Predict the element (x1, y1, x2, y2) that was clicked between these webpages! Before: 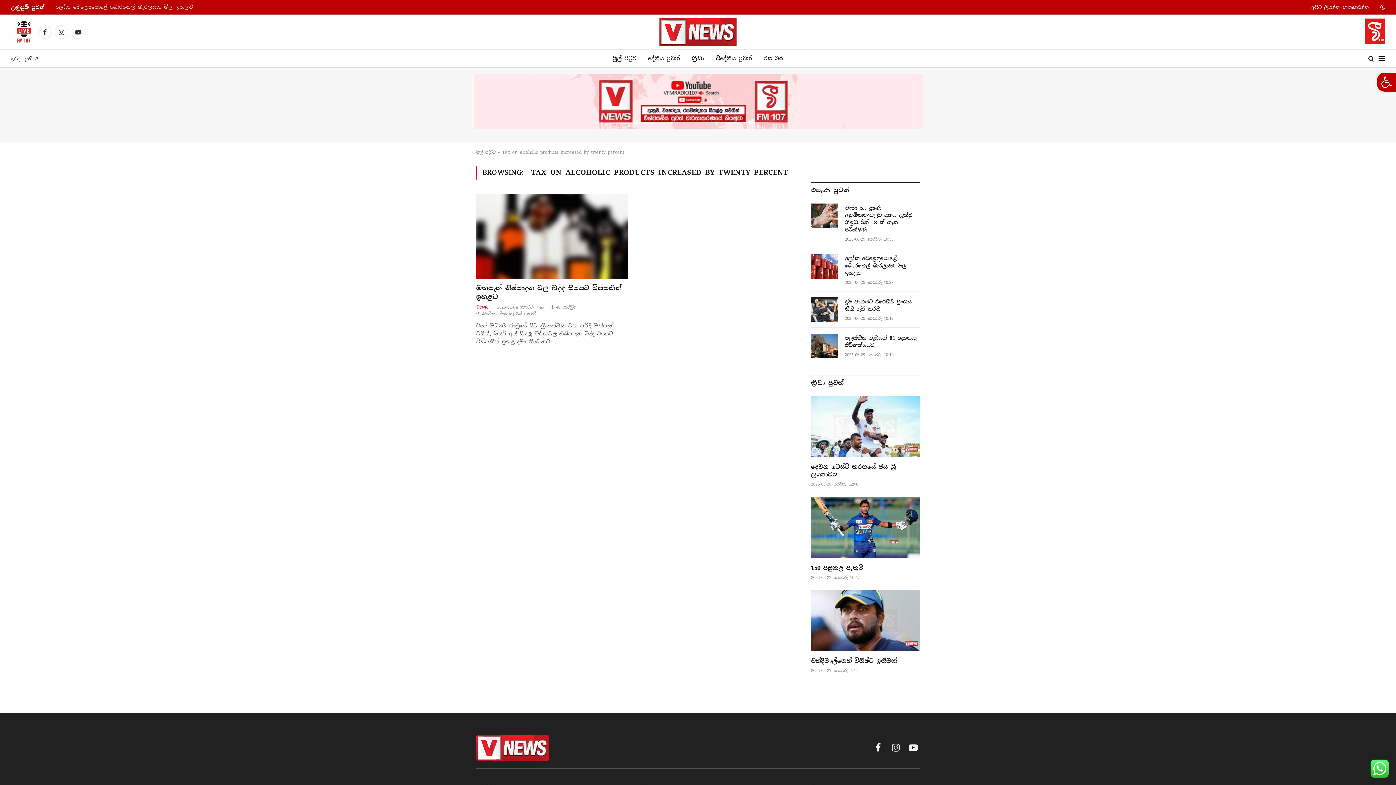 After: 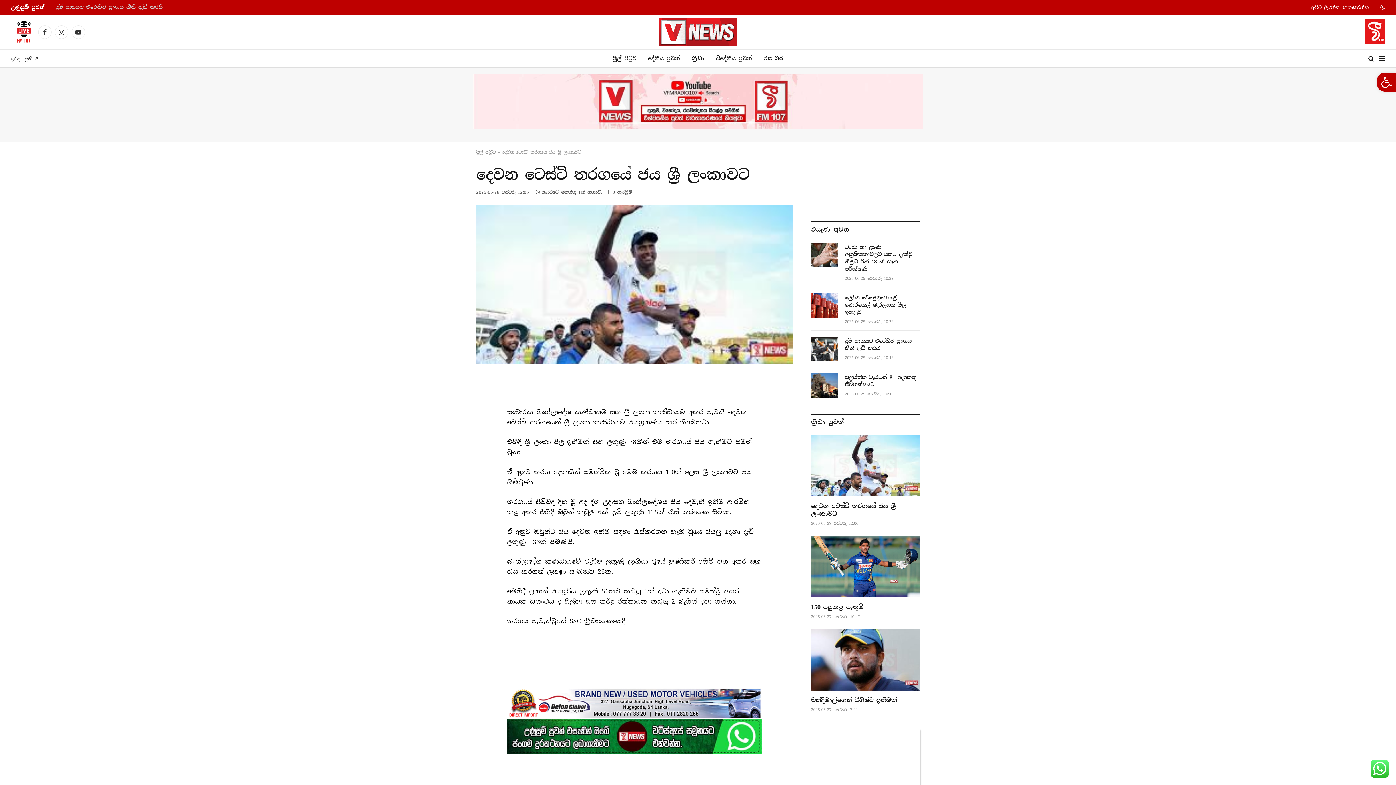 Action: bbox: (811, 396, 920, 457)